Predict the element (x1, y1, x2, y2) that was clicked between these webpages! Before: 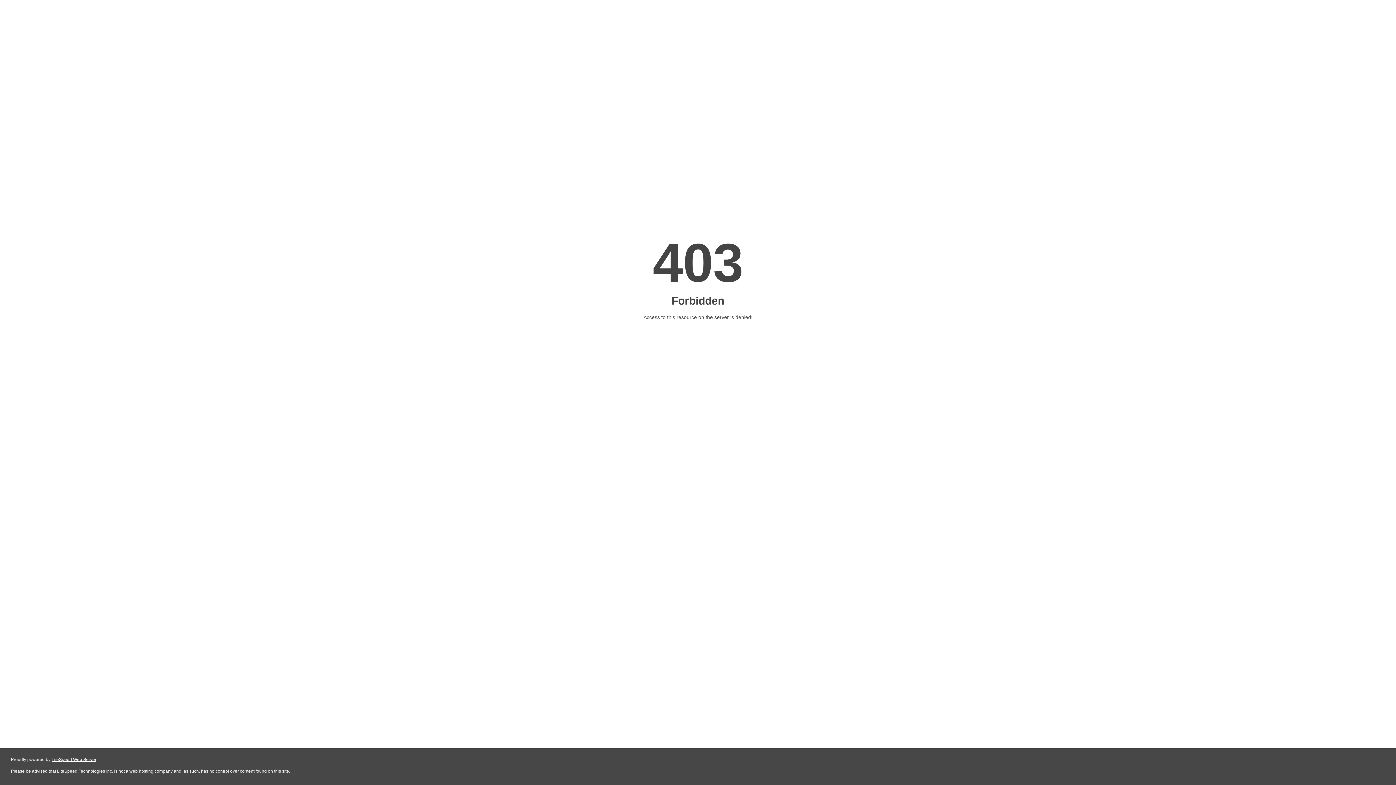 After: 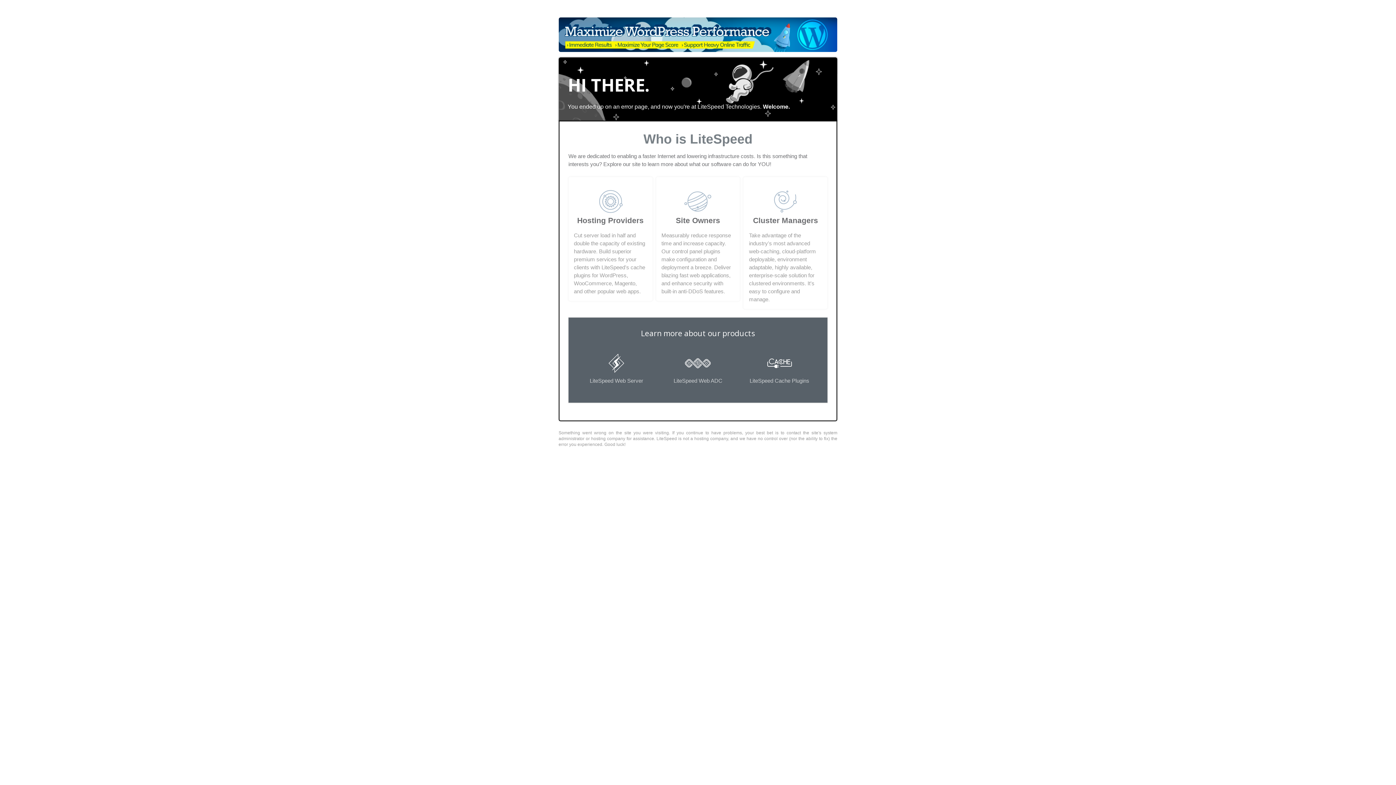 Action: bbox: (51, 757, 96, 762) label: LiteSpeed Web Server